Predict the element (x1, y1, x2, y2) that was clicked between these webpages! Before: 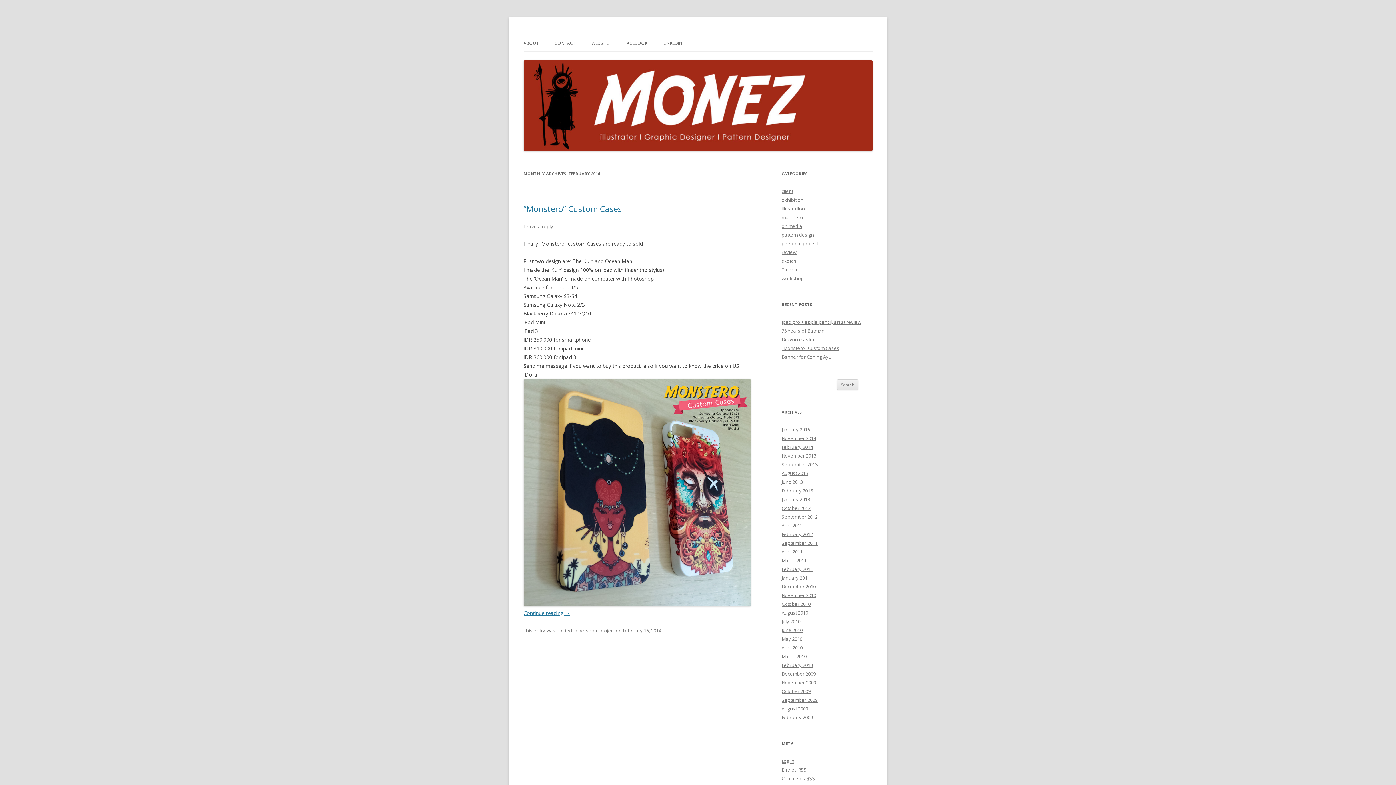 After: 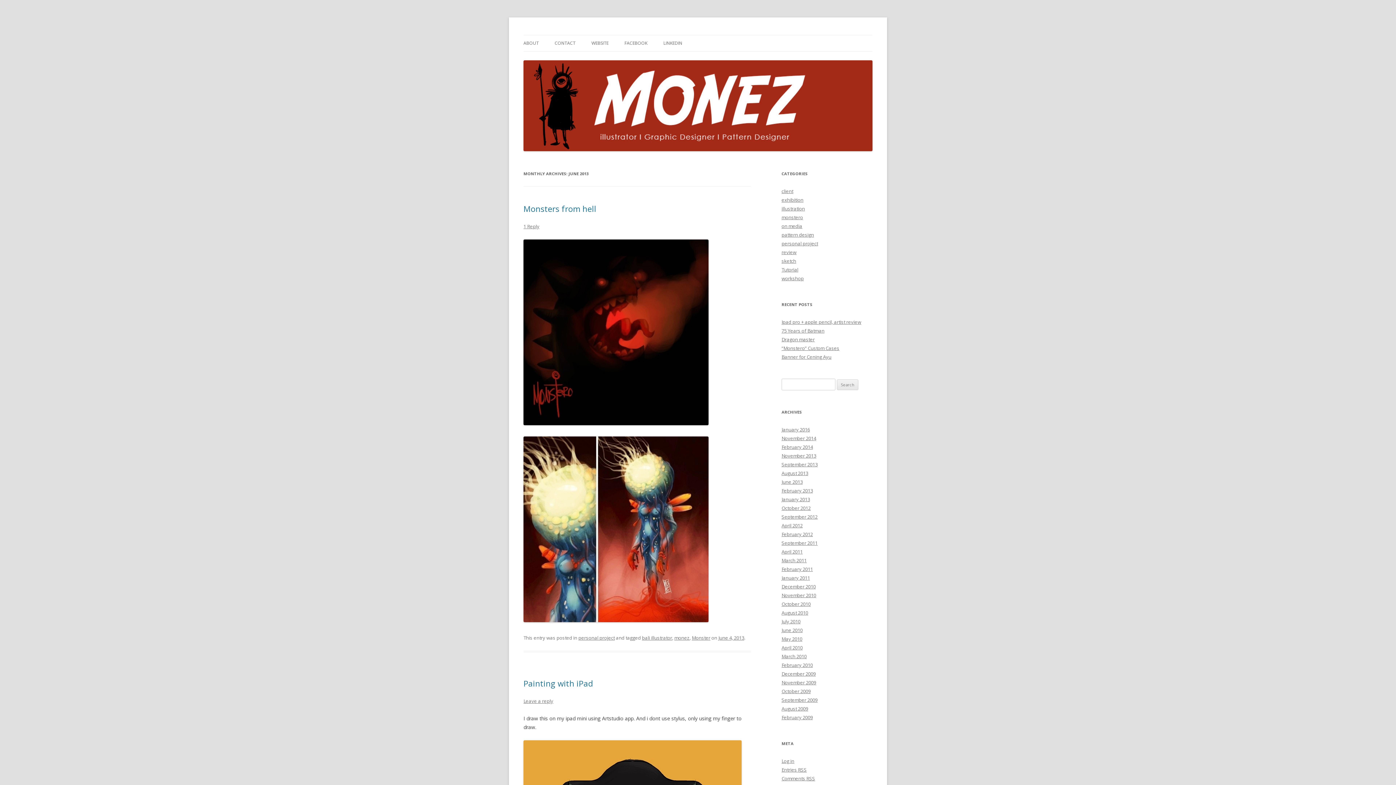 Action: bbox: (781, 478, 802, 485) label: June 2013